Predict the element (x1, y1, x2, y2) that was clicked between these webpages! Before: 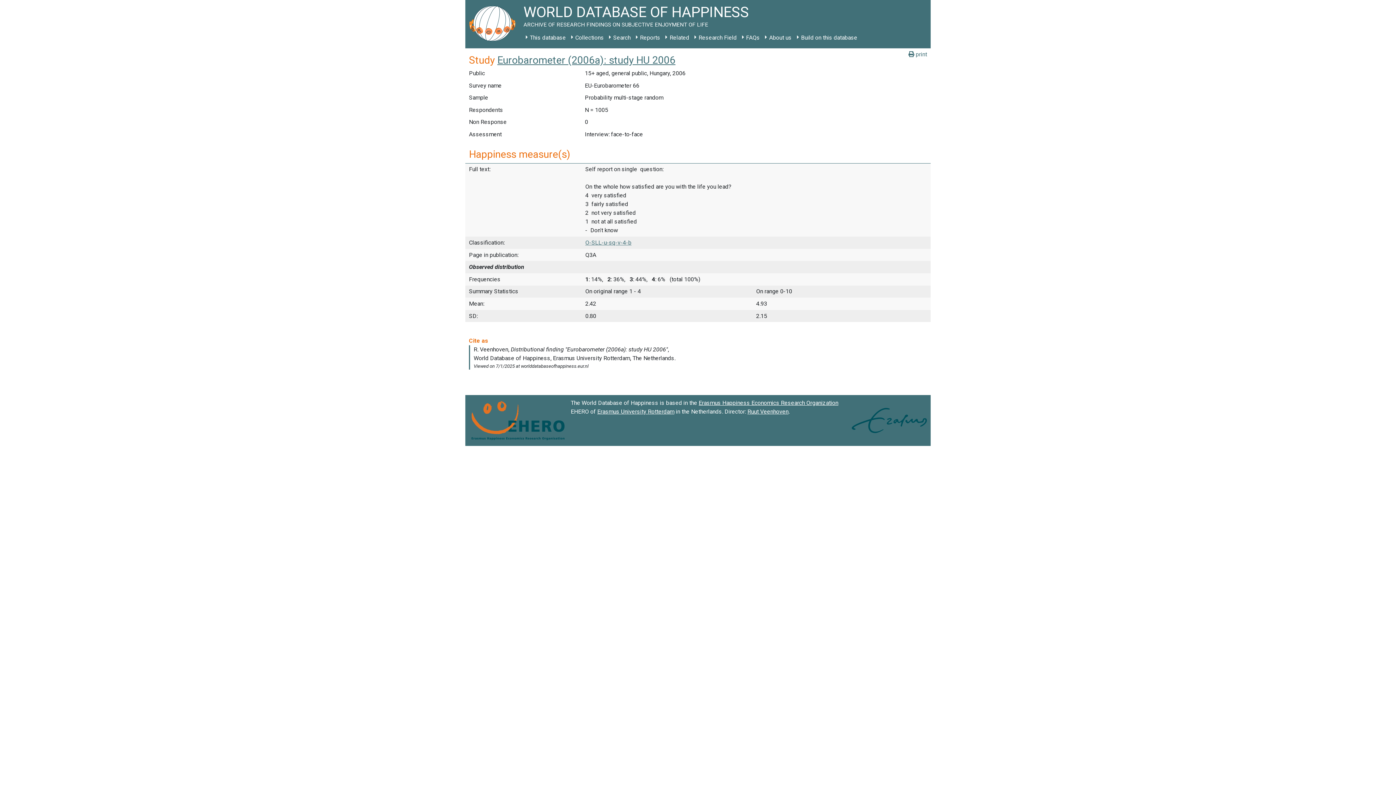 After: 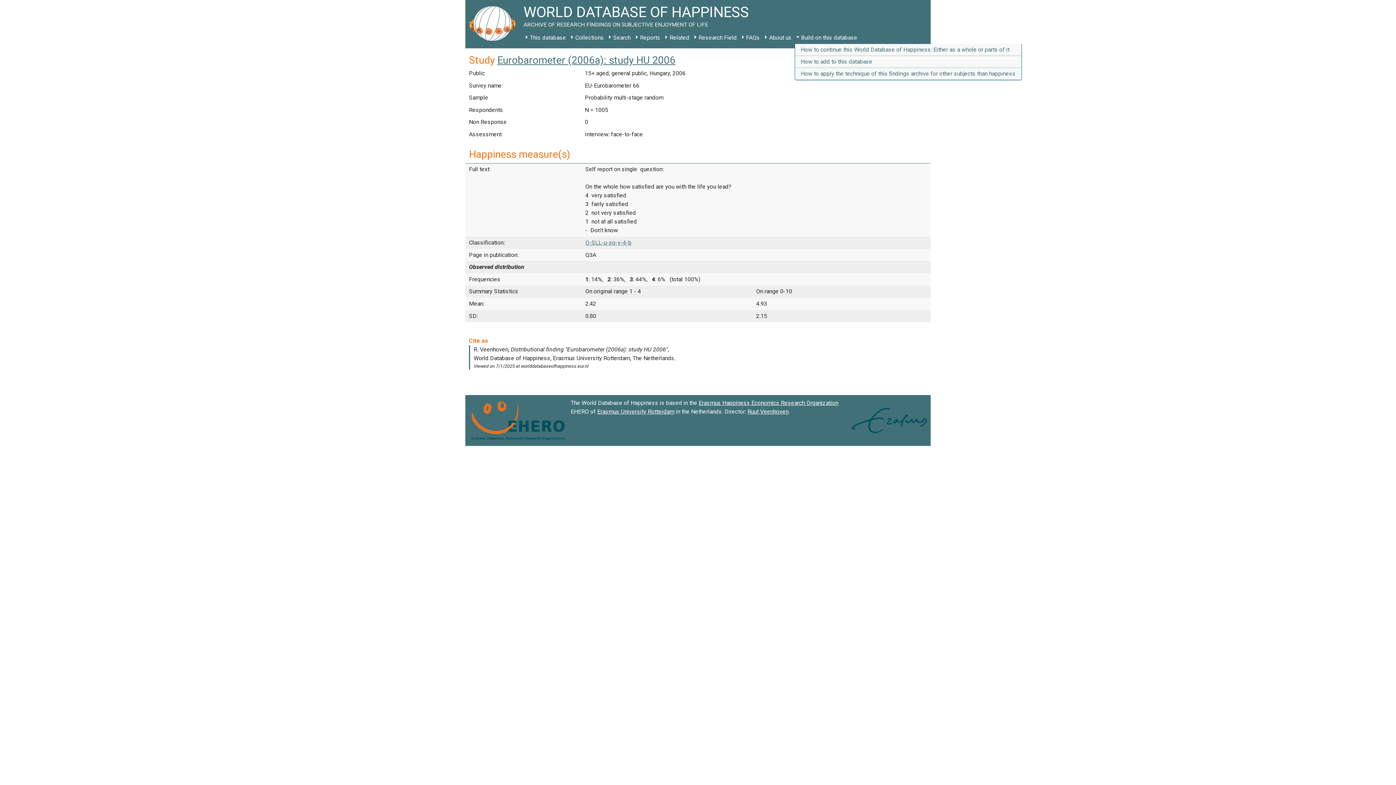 Action: label: Build on this database bbox: (794, 31, 860, 44)